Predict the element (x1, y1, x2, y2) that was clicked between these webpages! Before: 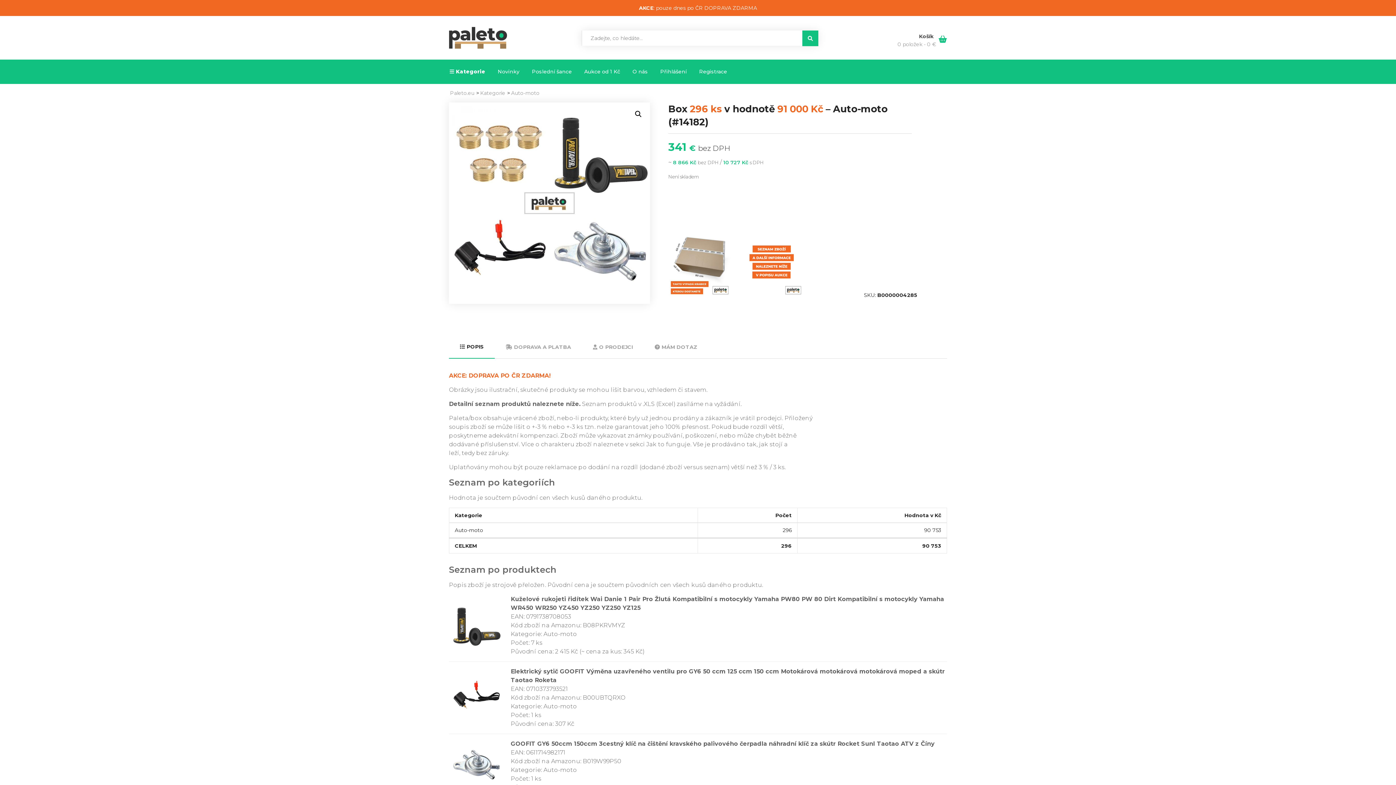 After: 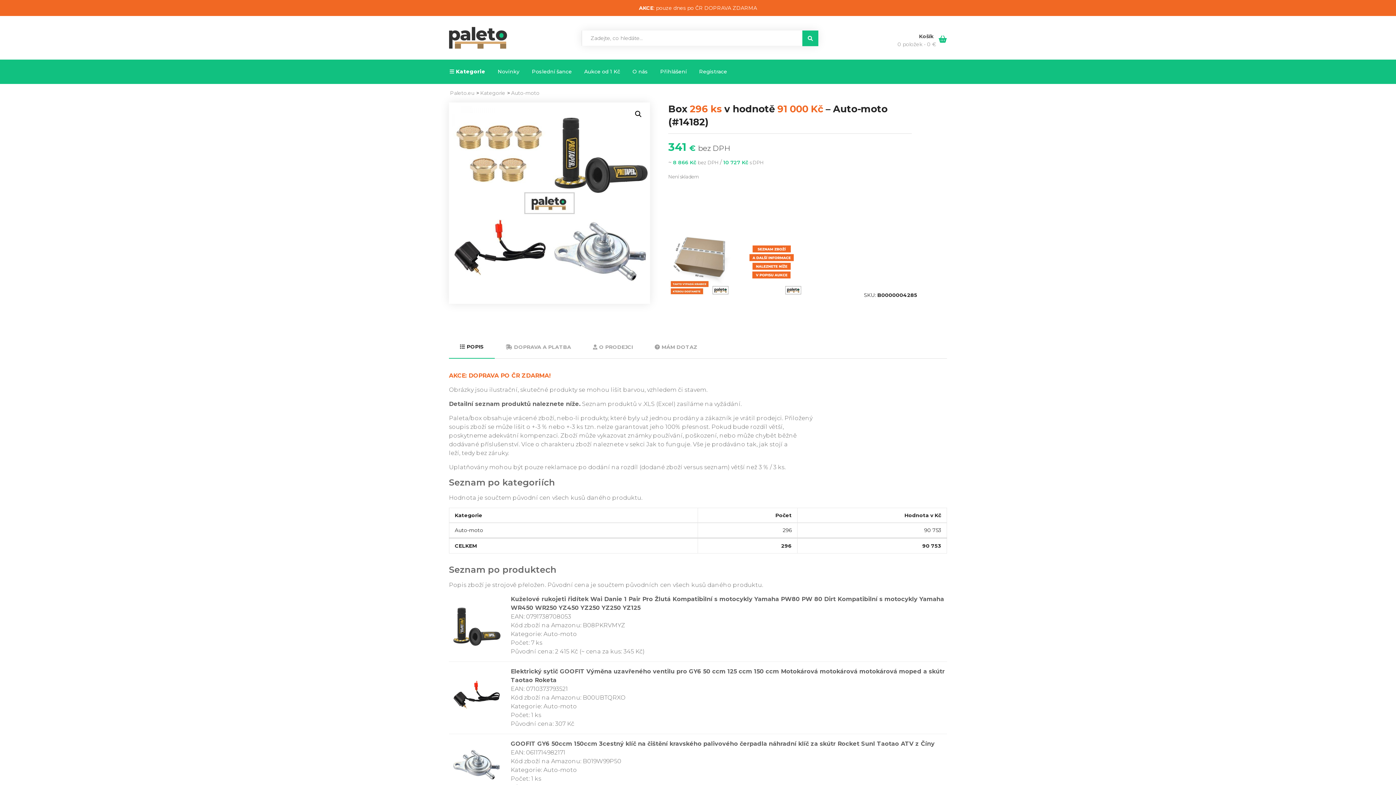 Action: bbox: (449, 335, 494, 358) label: POPIS